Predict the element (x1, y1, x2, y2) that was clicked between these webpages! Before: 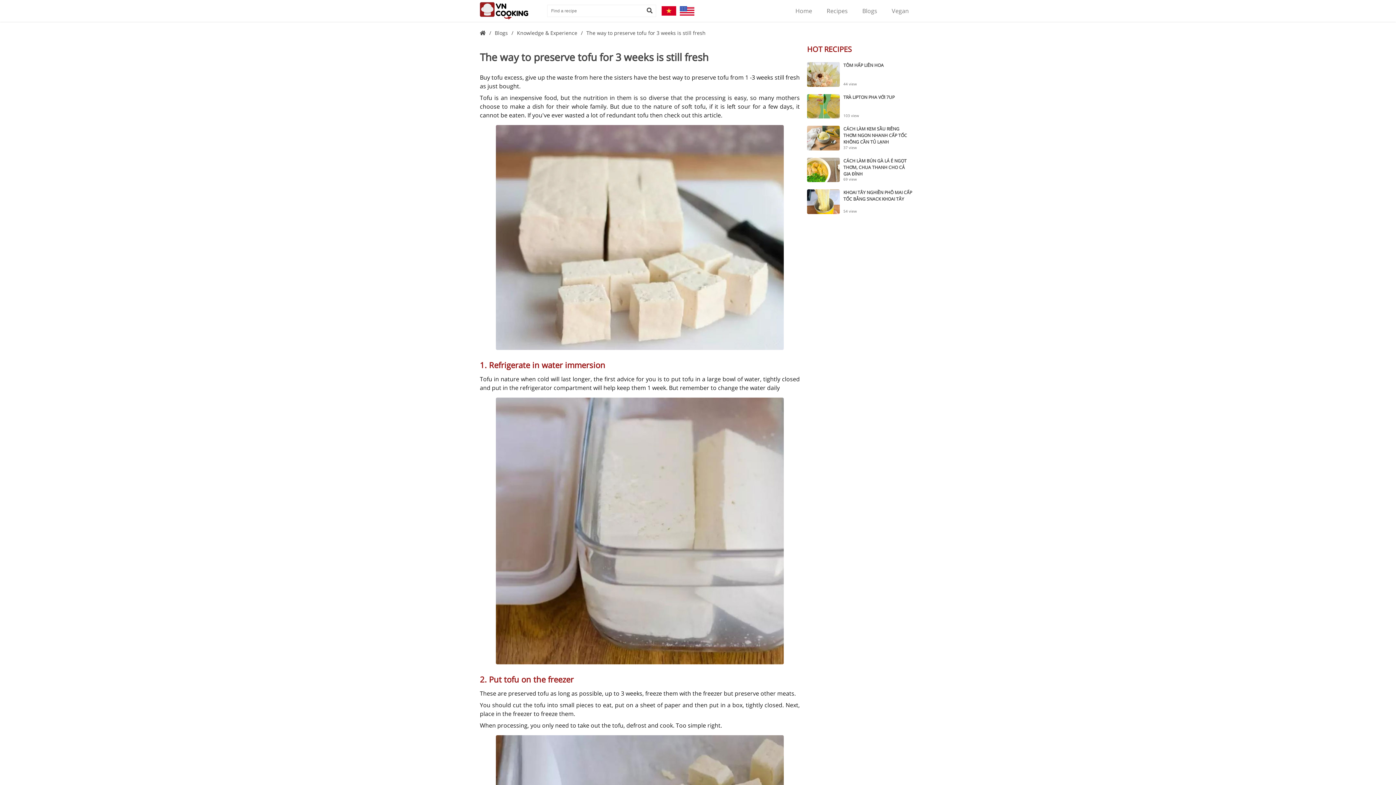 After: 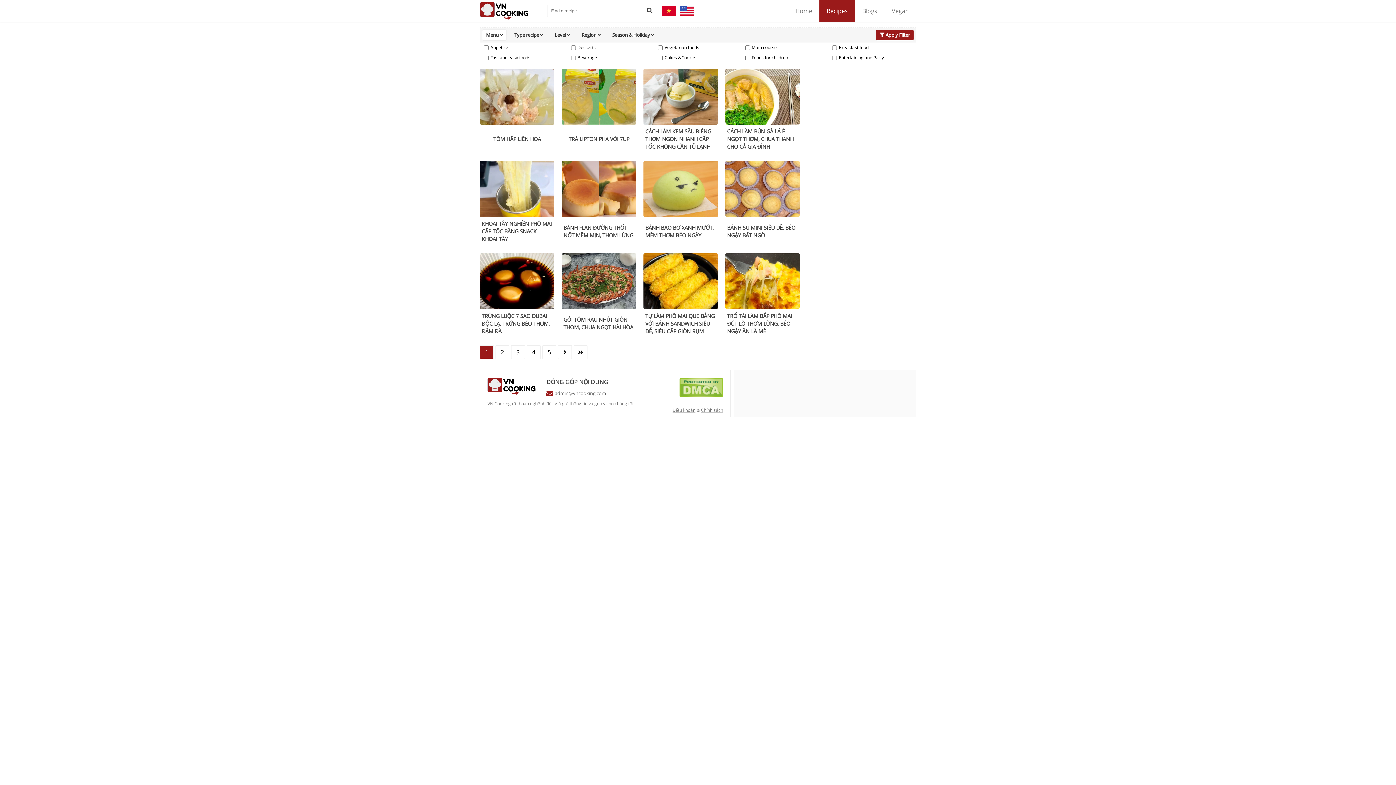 Action: bbox: (826, 0, 848, 21) label: Recipes